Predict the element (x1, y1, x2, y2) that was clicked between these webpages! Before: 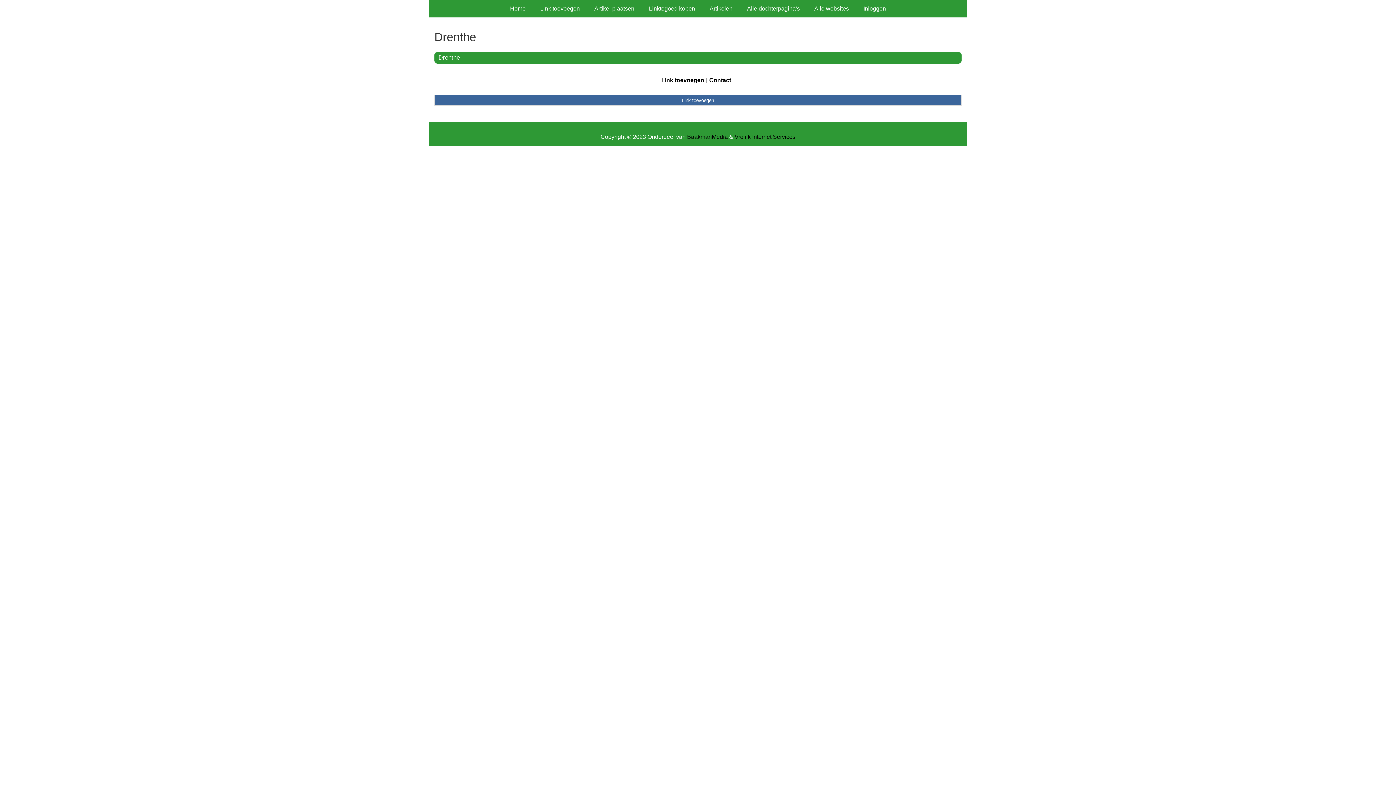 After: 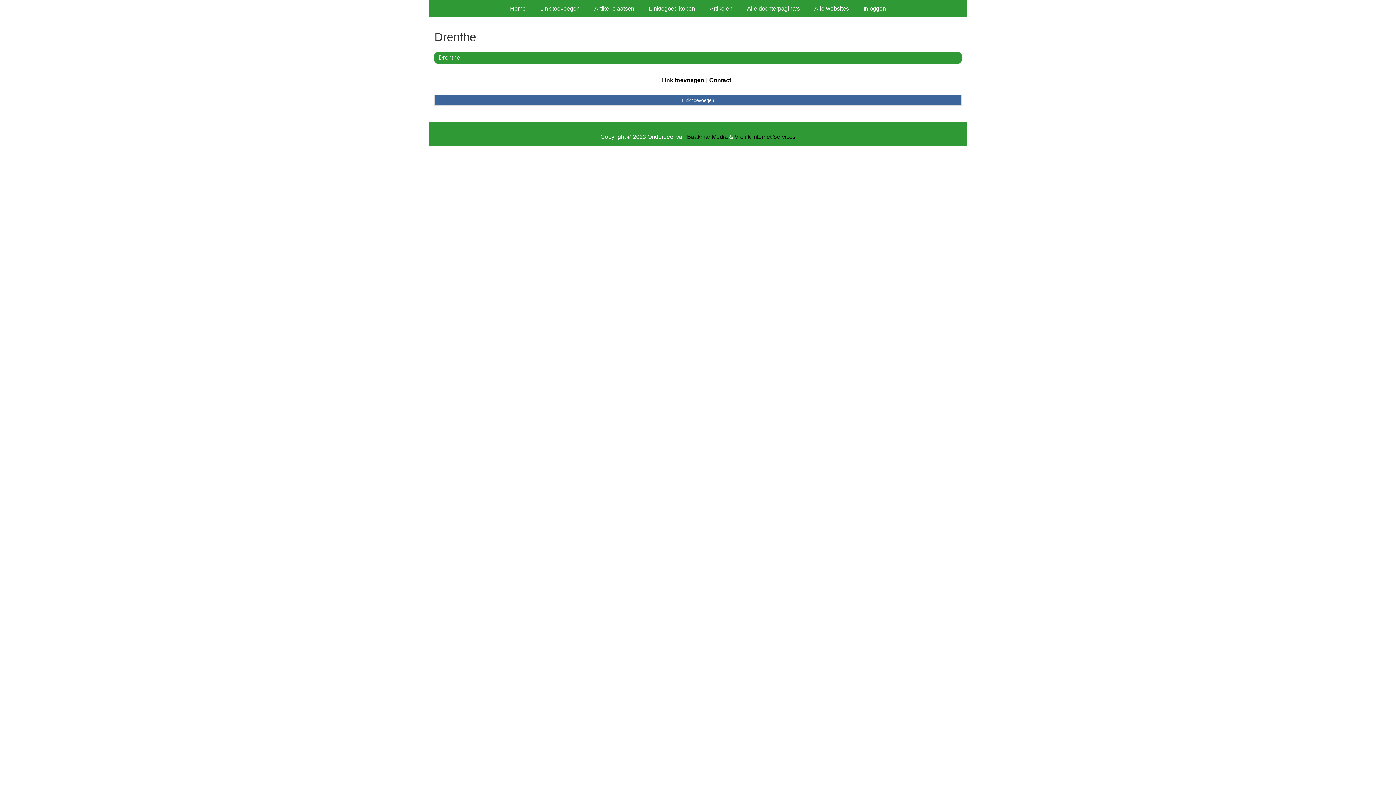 Action: label: Vrolijk Internet Services bbox: (734, 133, 795, 140)